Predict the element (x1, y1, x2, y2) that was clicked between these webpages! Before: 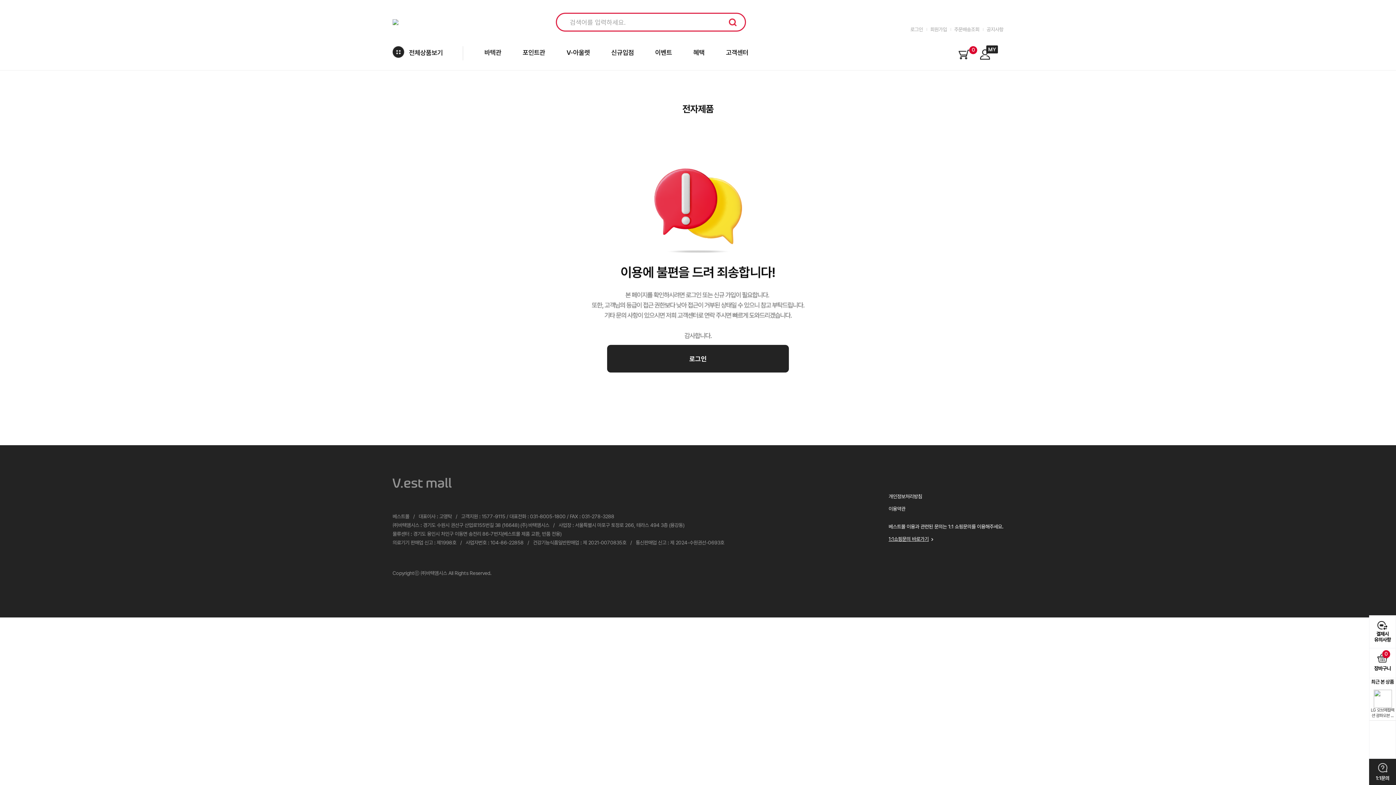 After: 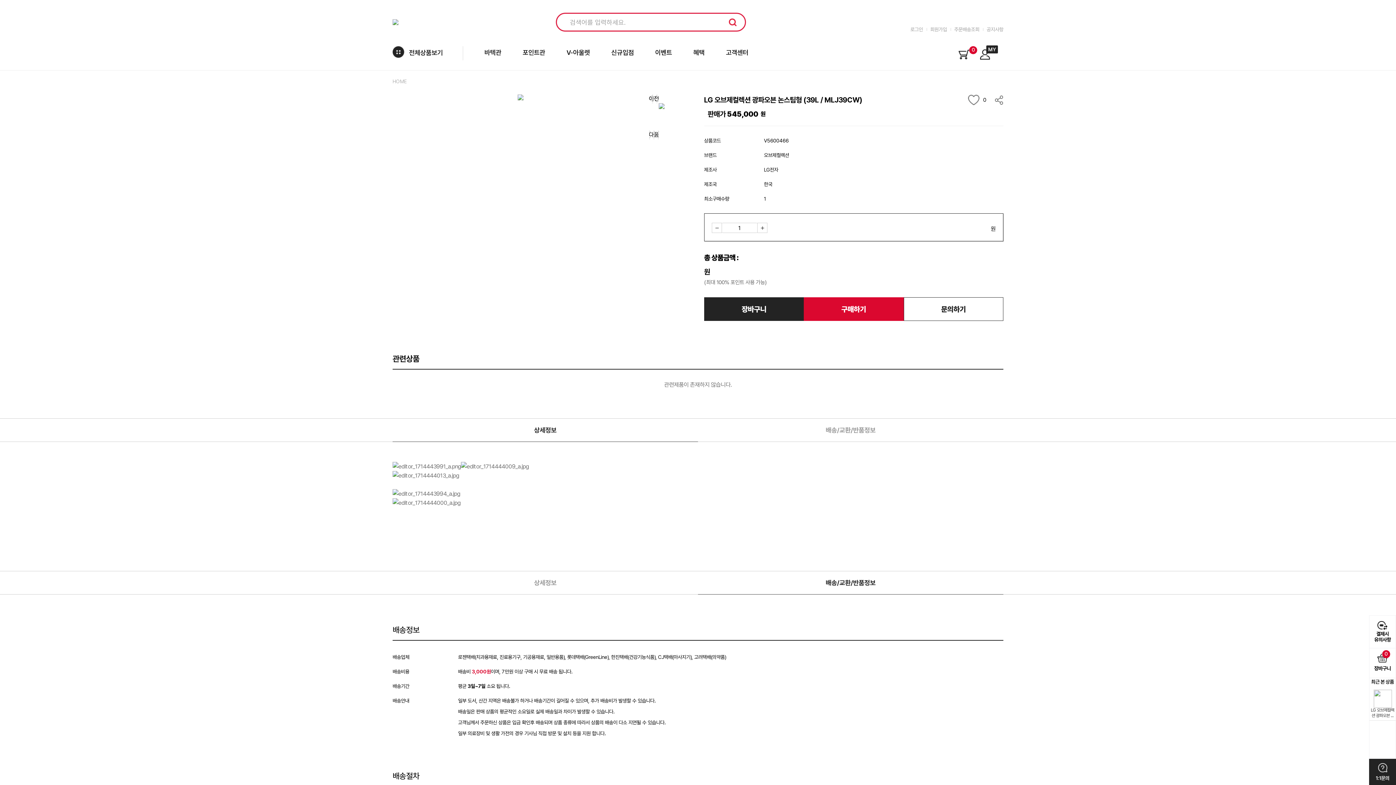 Action: bbox: (1369, 689, 1396, 708)